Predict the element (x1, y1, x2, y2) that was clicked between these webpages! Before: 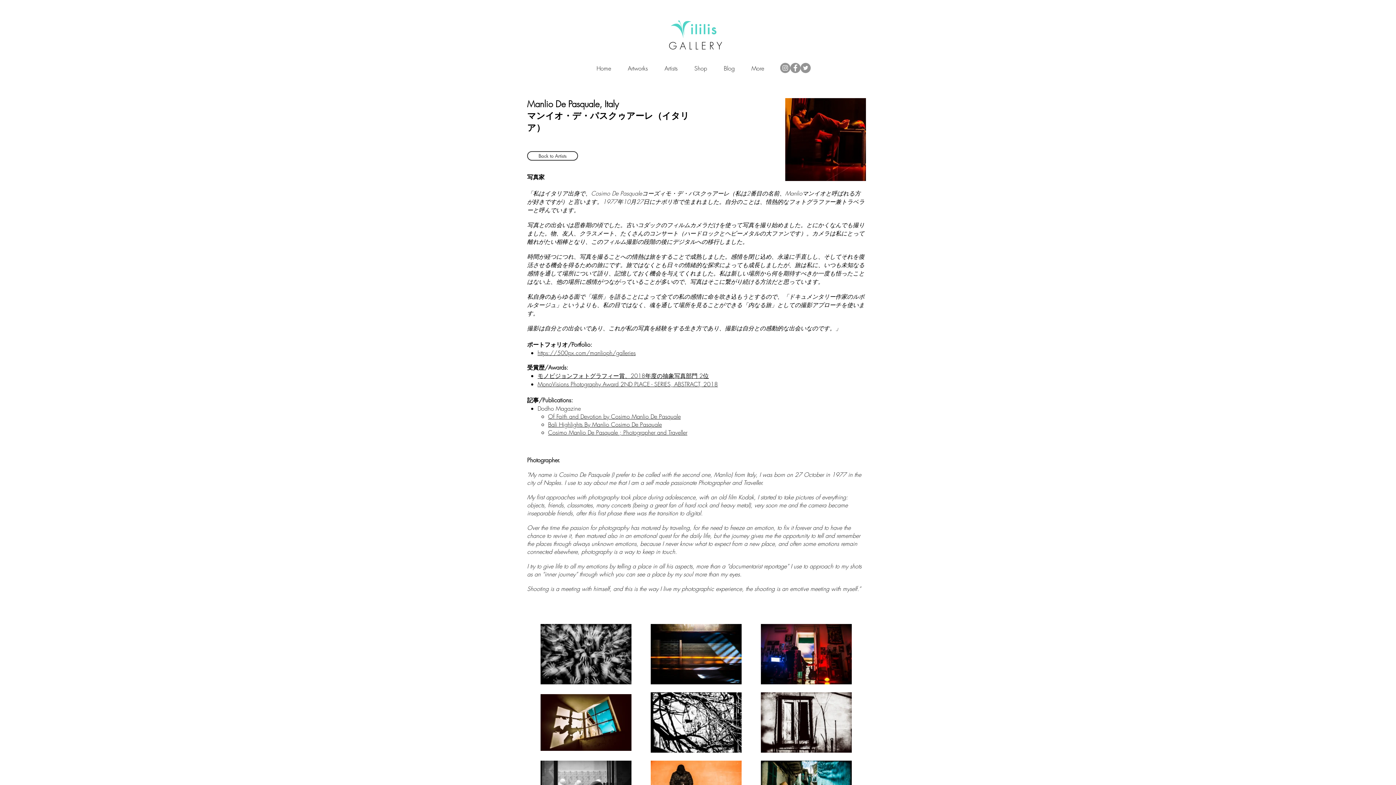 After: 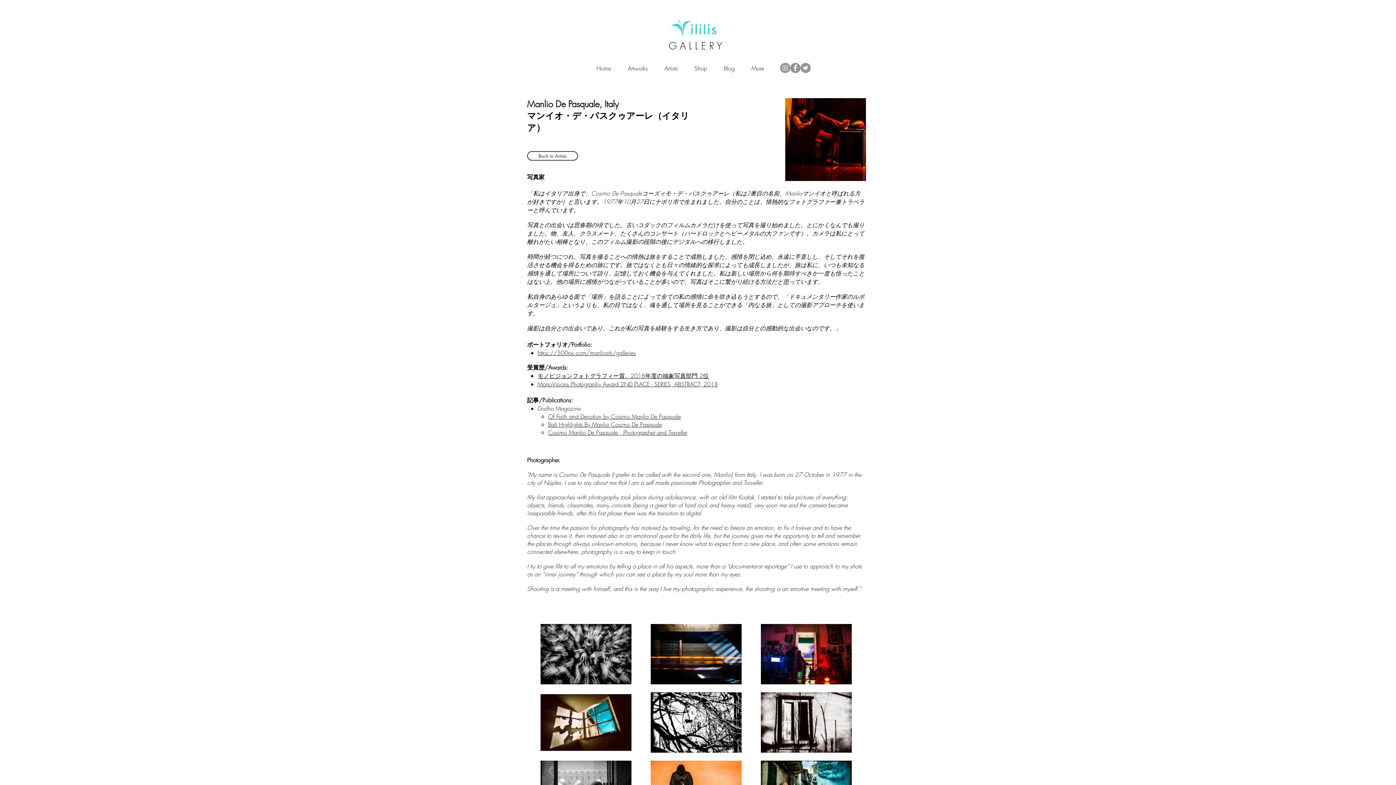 Action: bbox: (761, 749, 852, 753)